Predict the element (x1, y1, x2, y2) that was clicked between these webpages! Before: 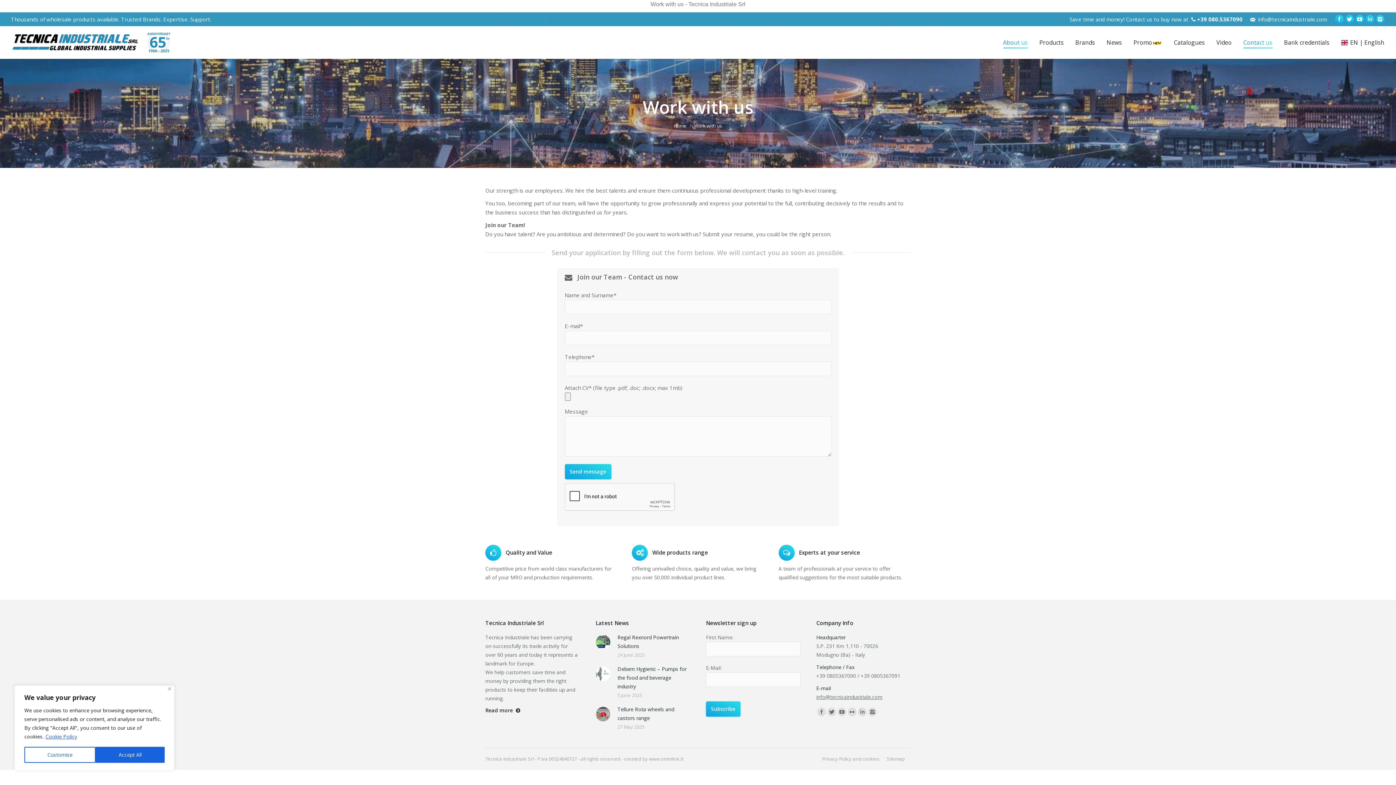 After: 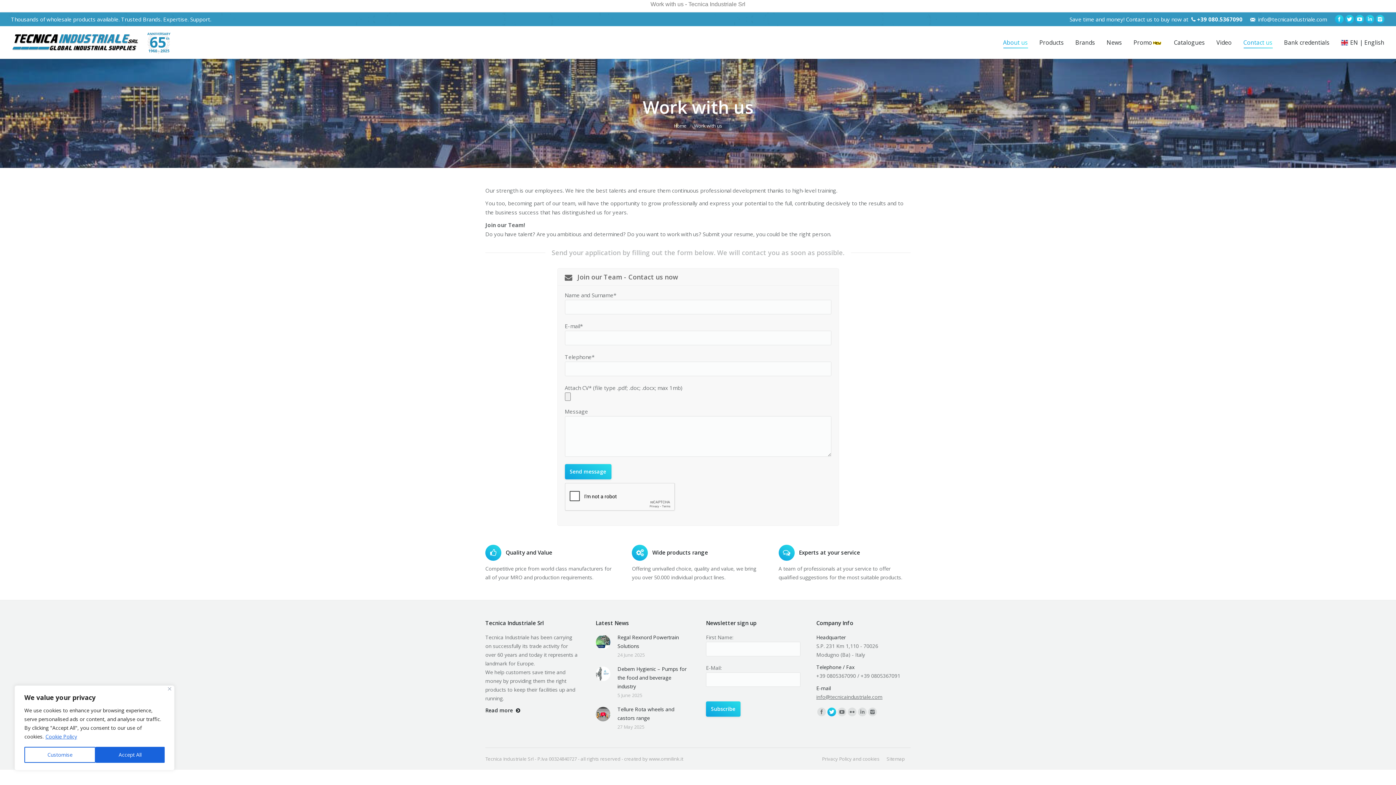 Action: bbox: (827, 707, 836, 716)